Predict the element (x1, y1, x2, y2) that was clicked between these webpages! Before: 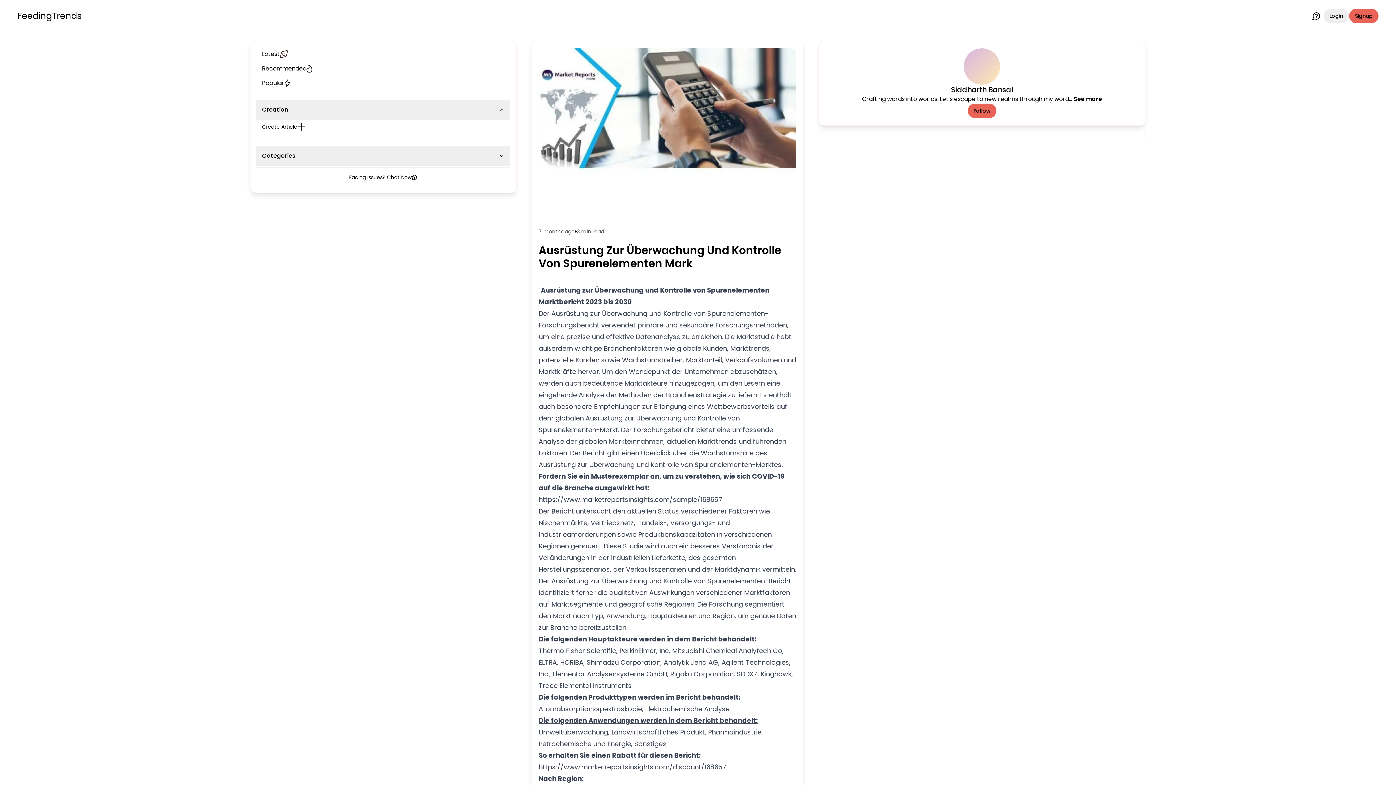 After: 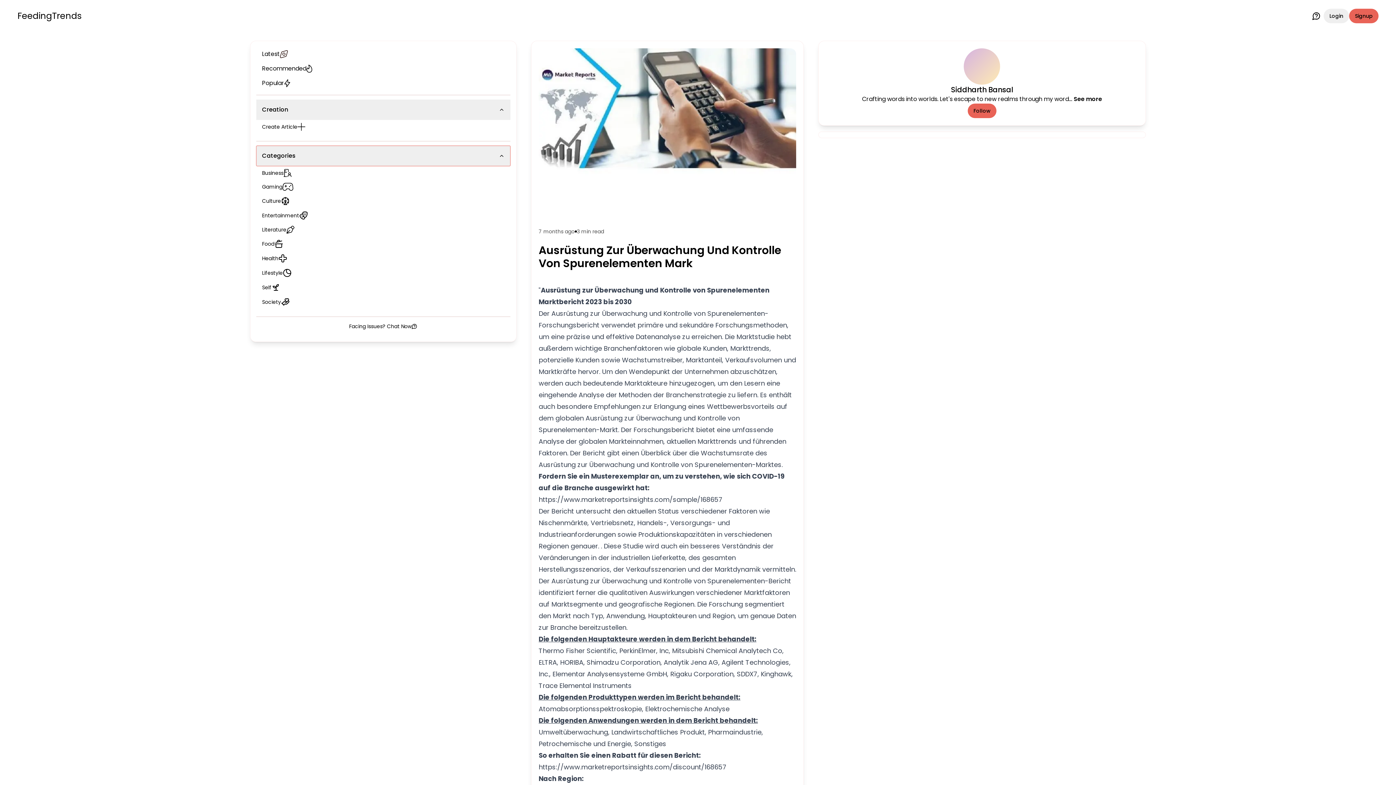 Action: bbox: (256, 145, 510, 166) label: Categories